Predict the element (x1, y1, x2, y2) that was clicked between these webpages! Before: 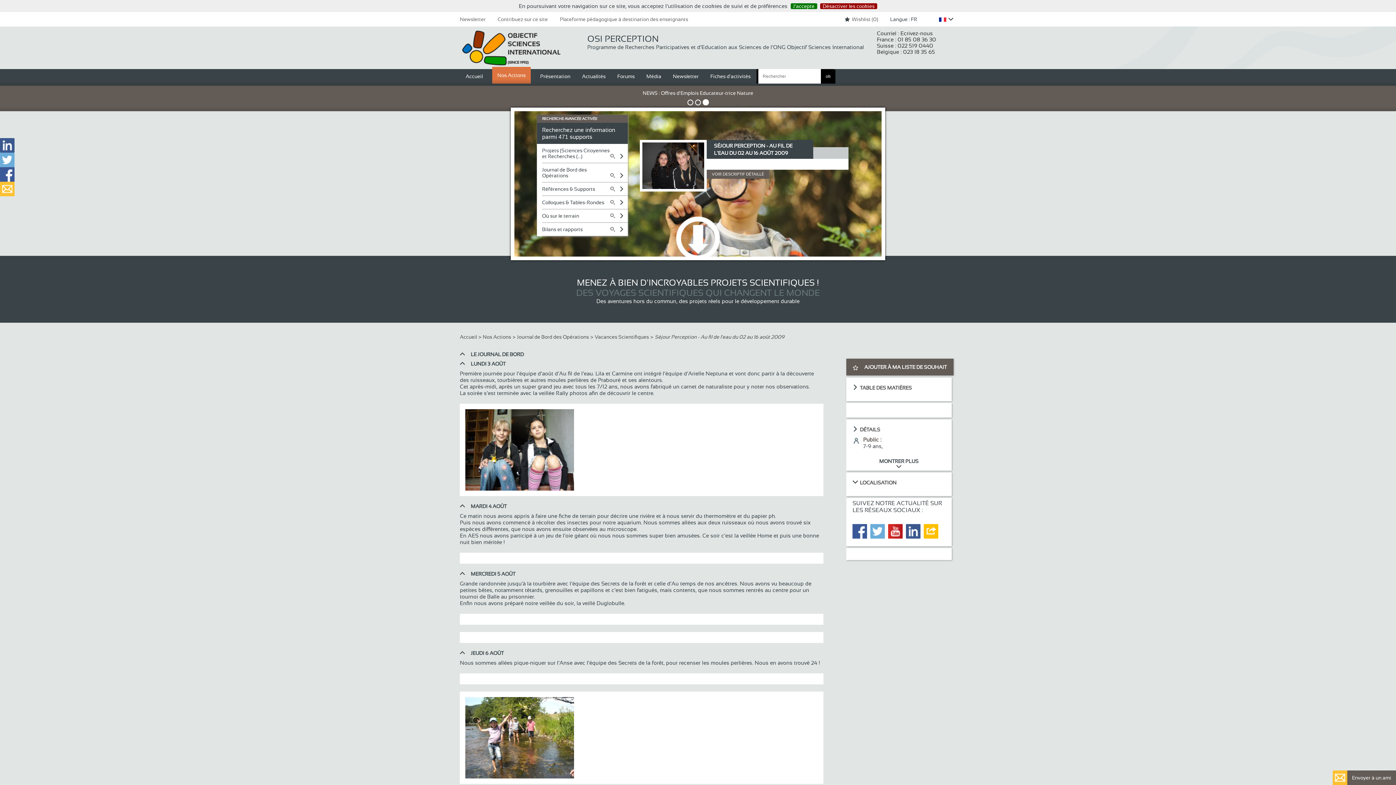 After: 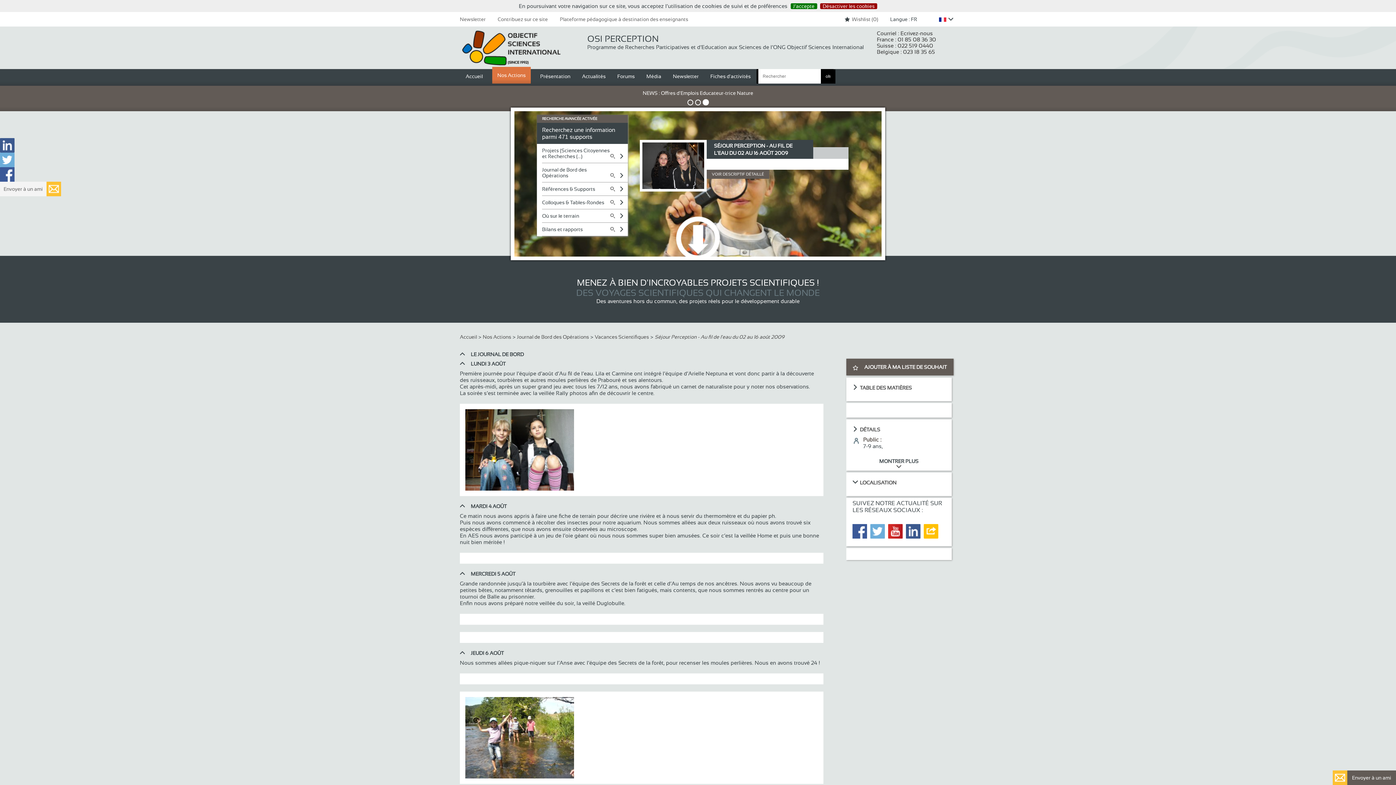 Action: bbox: (0, 181, 14, 196)